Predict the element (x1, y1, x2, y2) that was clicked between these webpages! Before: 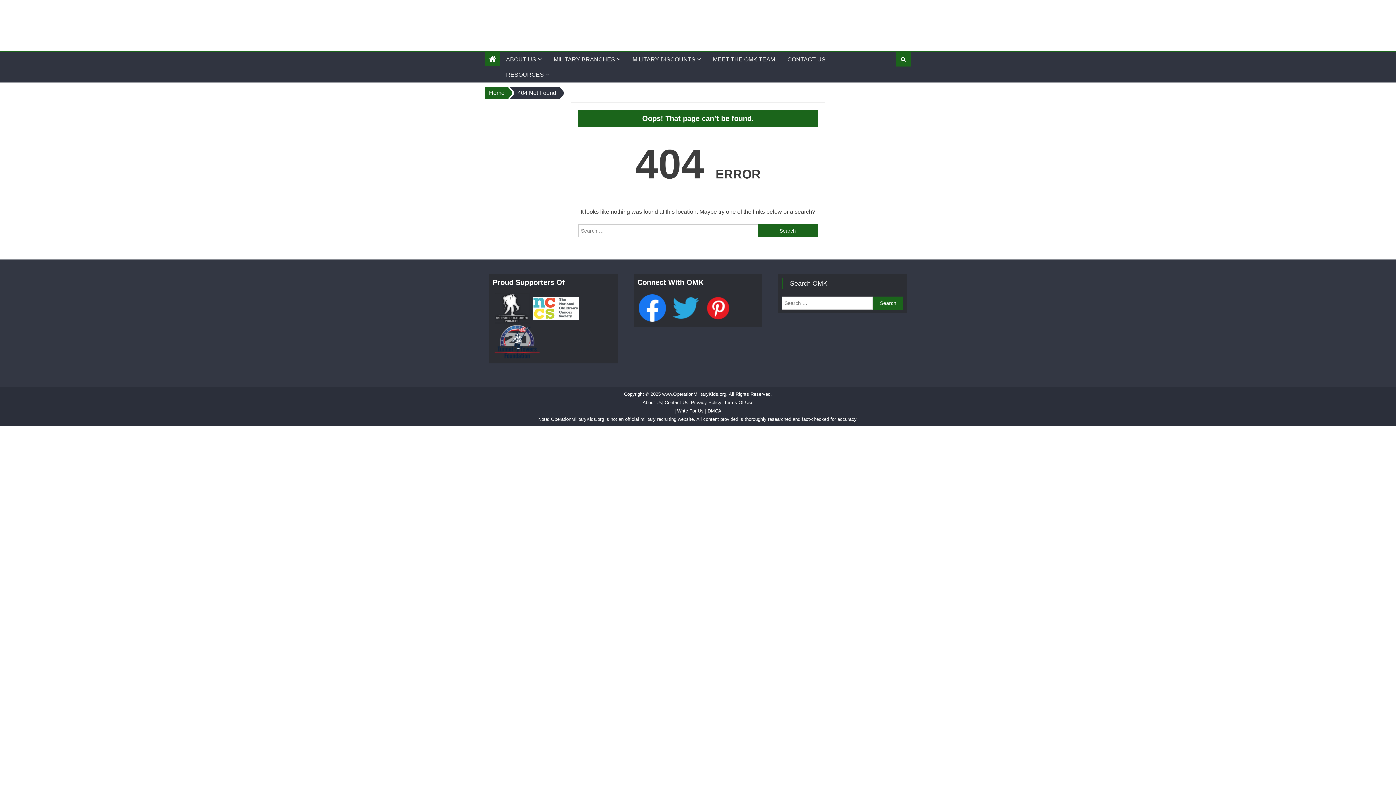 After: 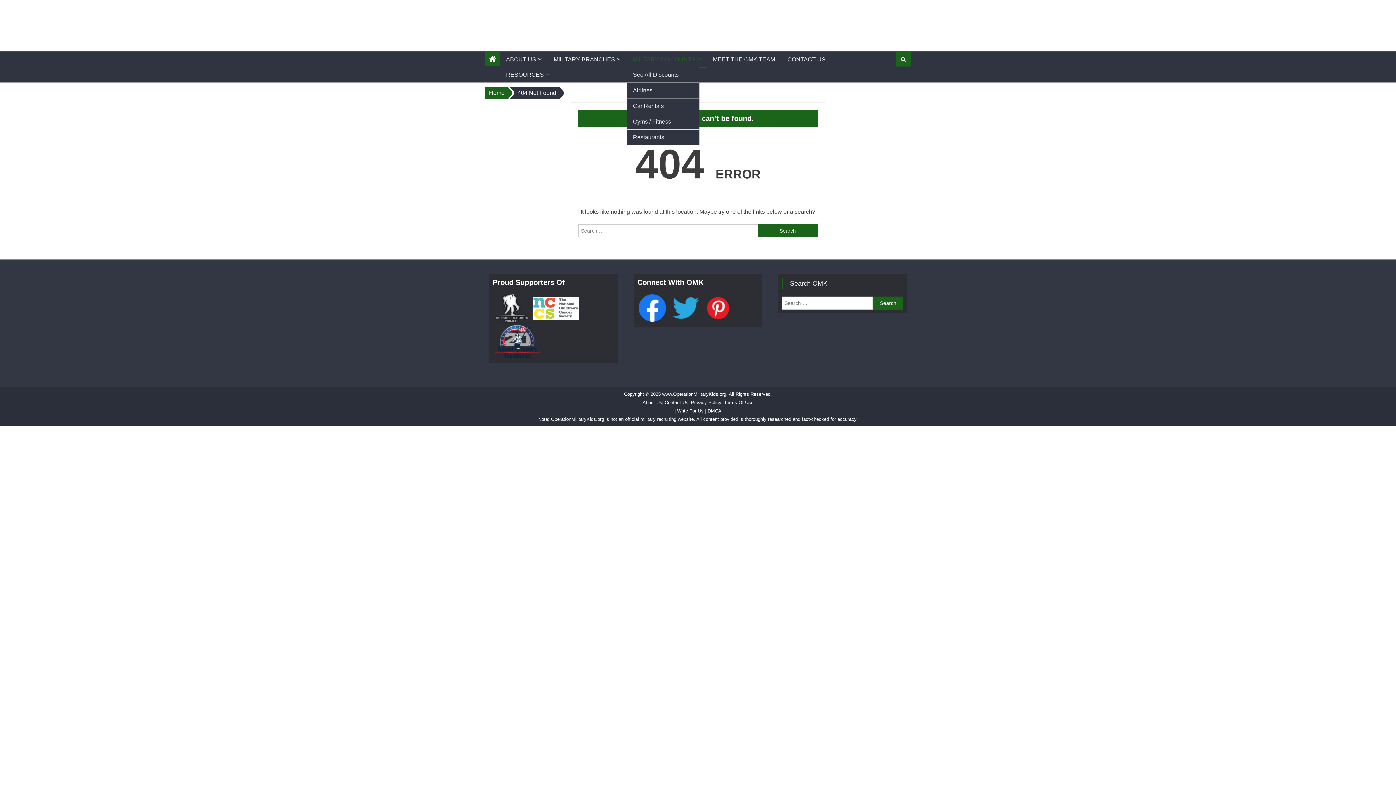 Action: bbox: (627, 52, 701, 67) label: MILITARY DISCOUNTS